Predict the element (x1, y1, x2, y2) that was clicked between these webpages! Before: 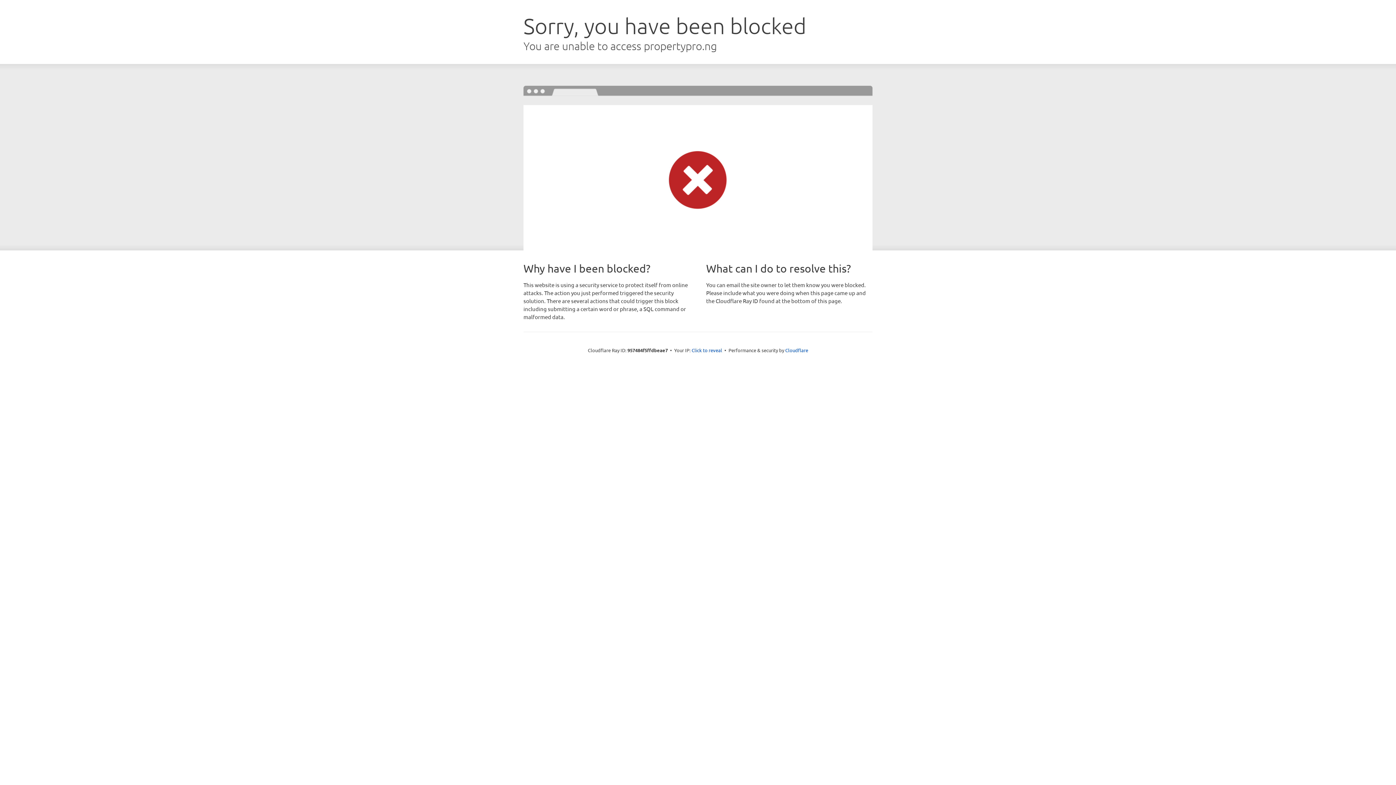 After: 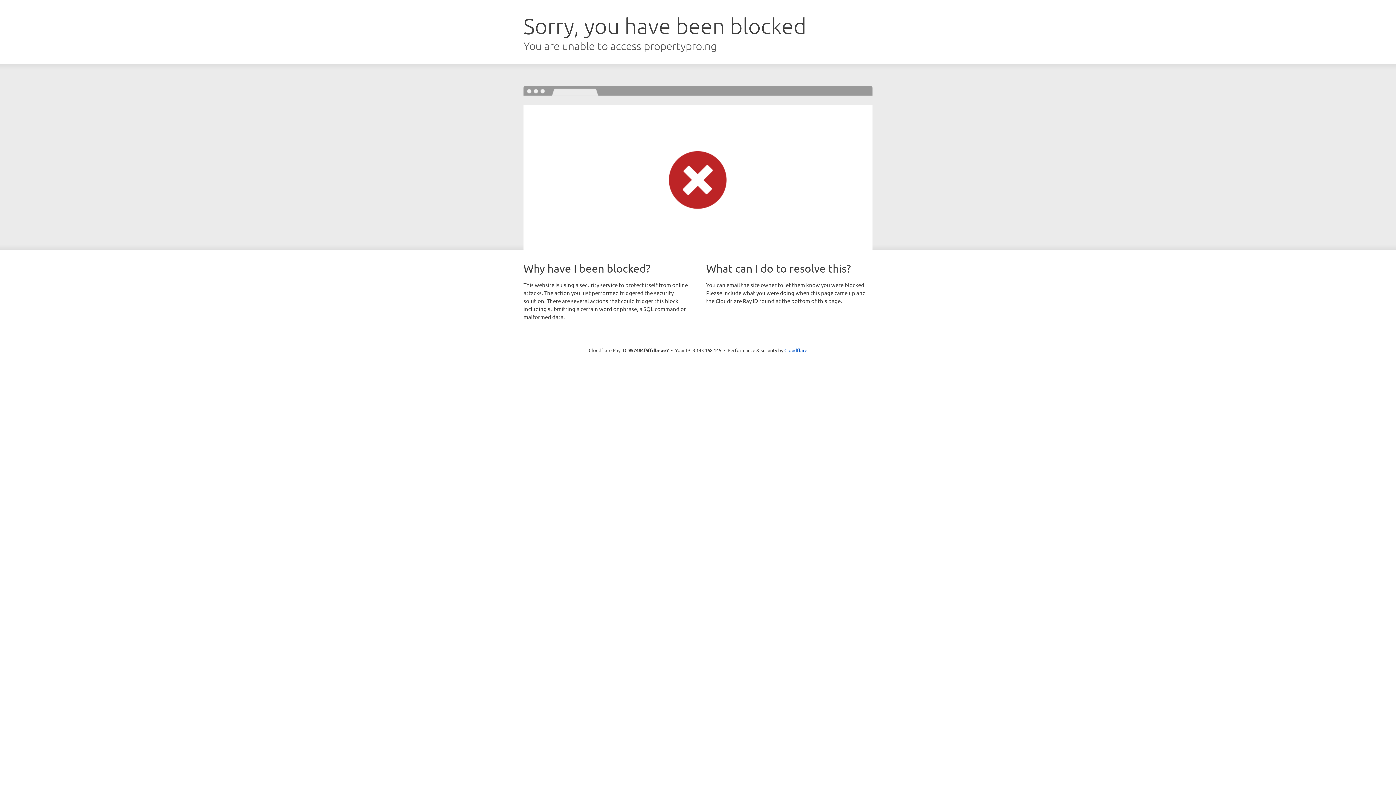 Action: label: Click to reveal bbox: (691, 346, 722, 353)